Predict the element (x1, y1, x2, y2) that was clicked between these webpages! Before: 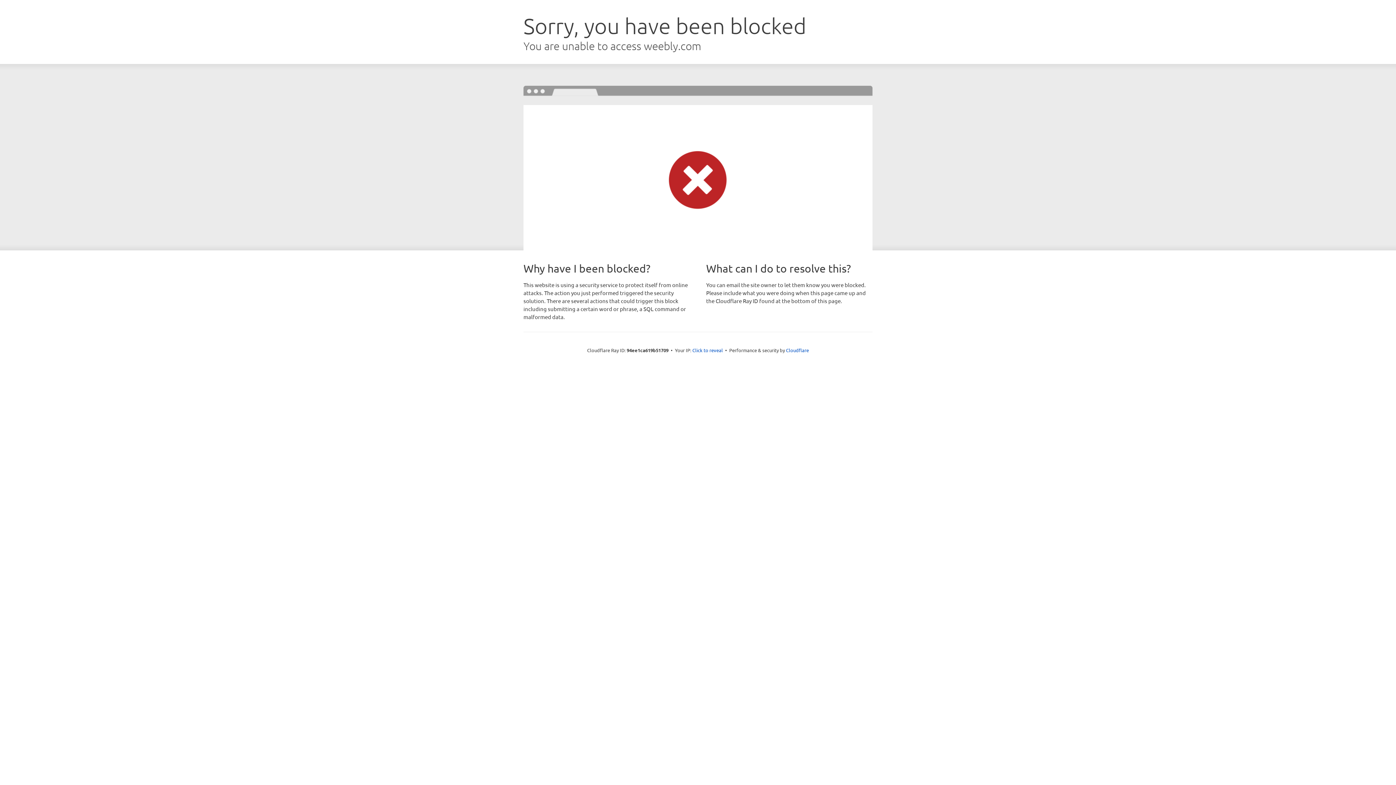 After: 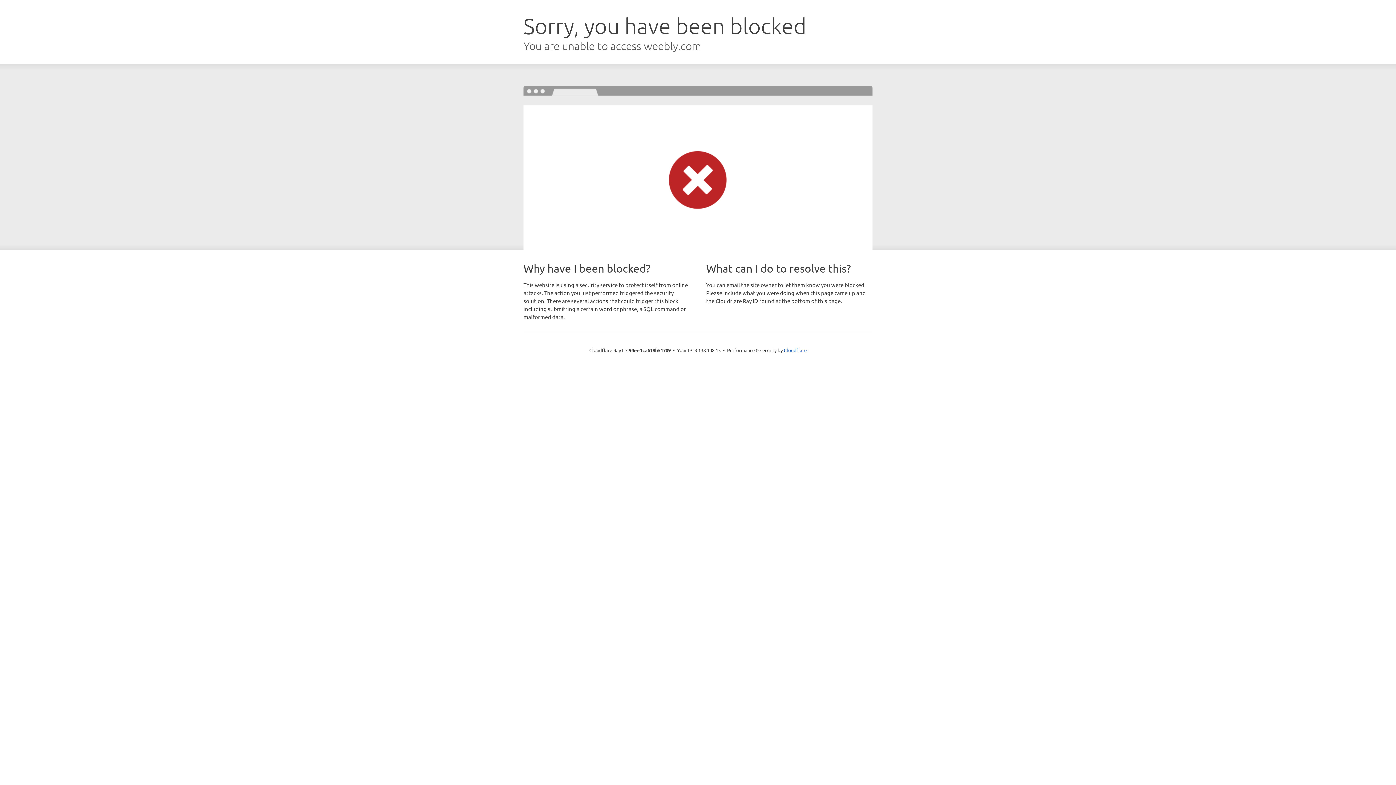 Action: bbox: (692, 346, 723, 353) label: Click to reveal